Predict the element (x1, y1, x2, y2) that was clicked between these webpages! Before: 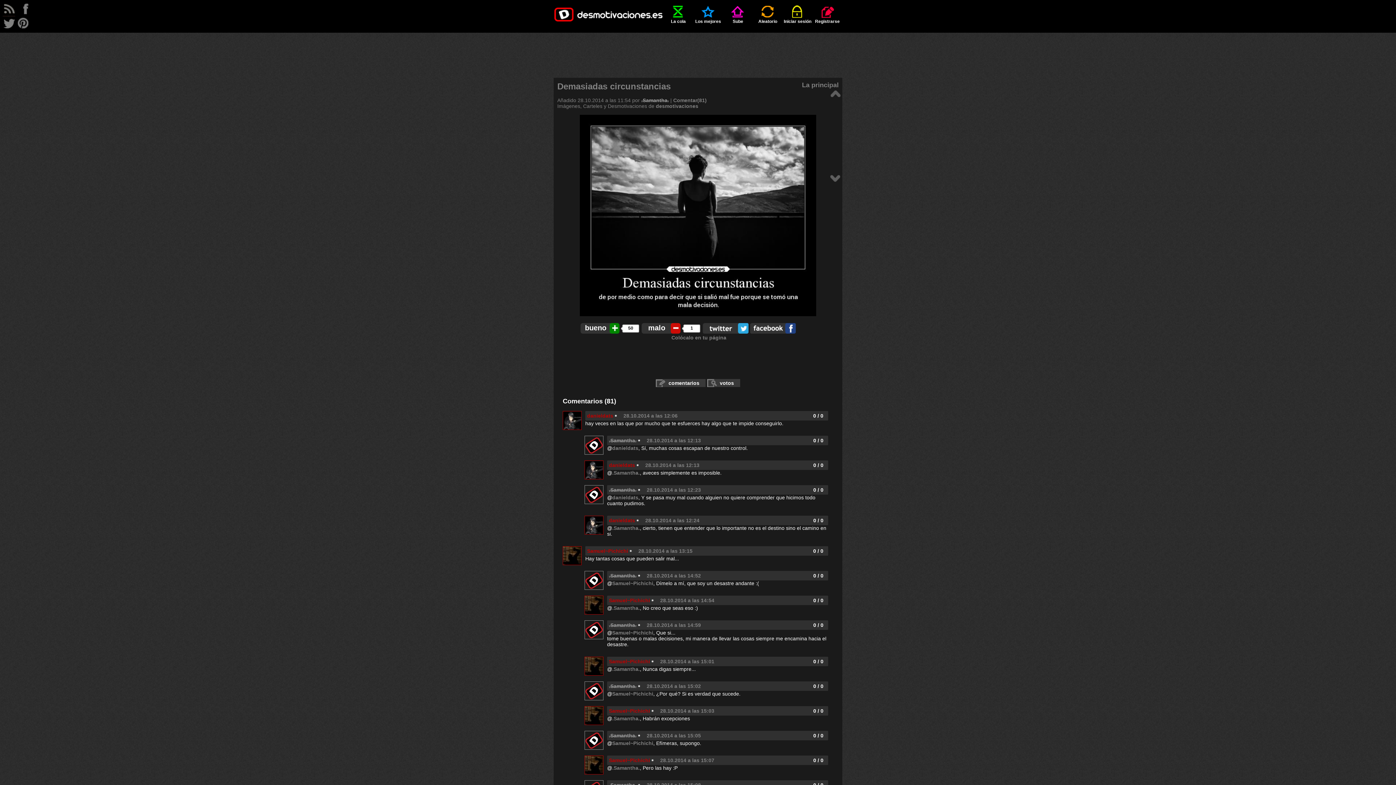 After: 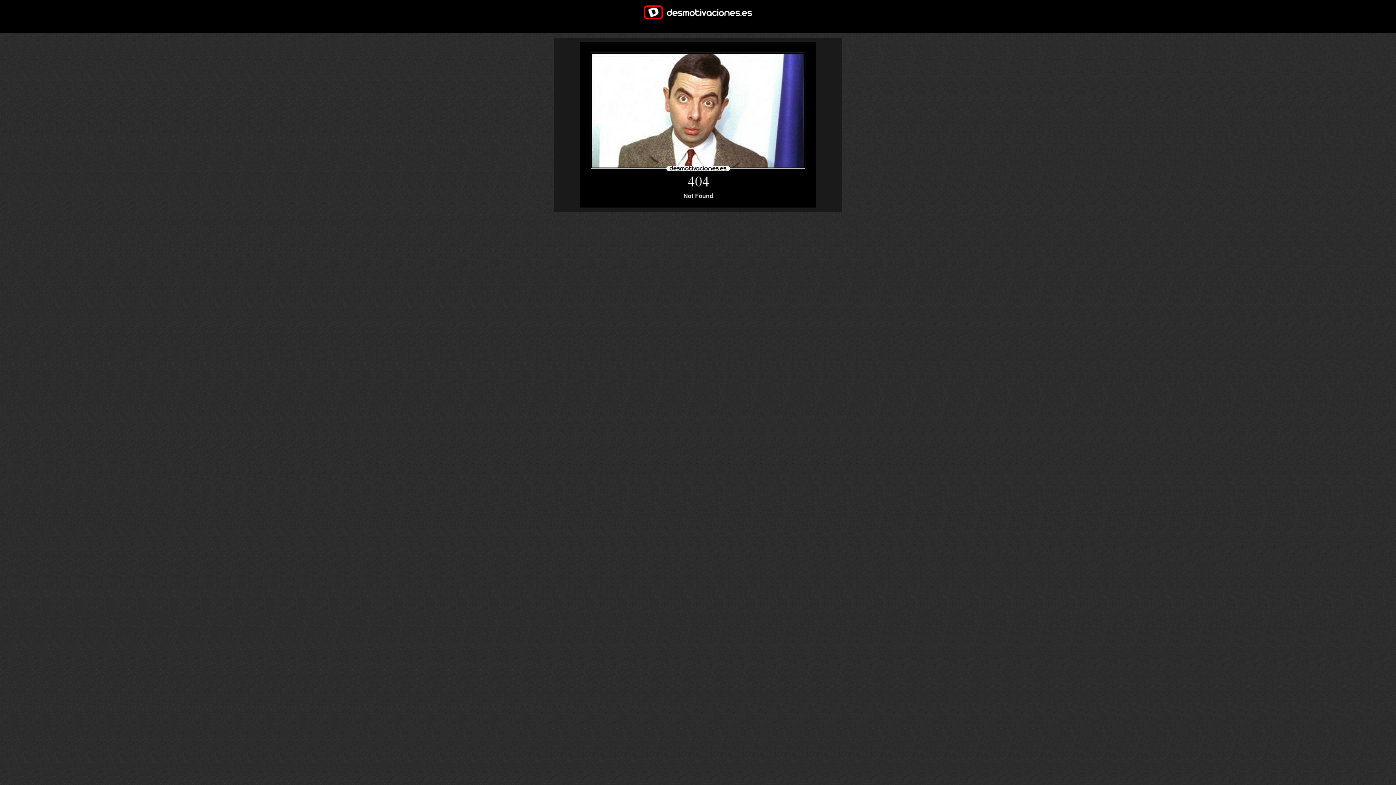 Action: label: .Samantha. bbox: (641, 97, 669, 103)